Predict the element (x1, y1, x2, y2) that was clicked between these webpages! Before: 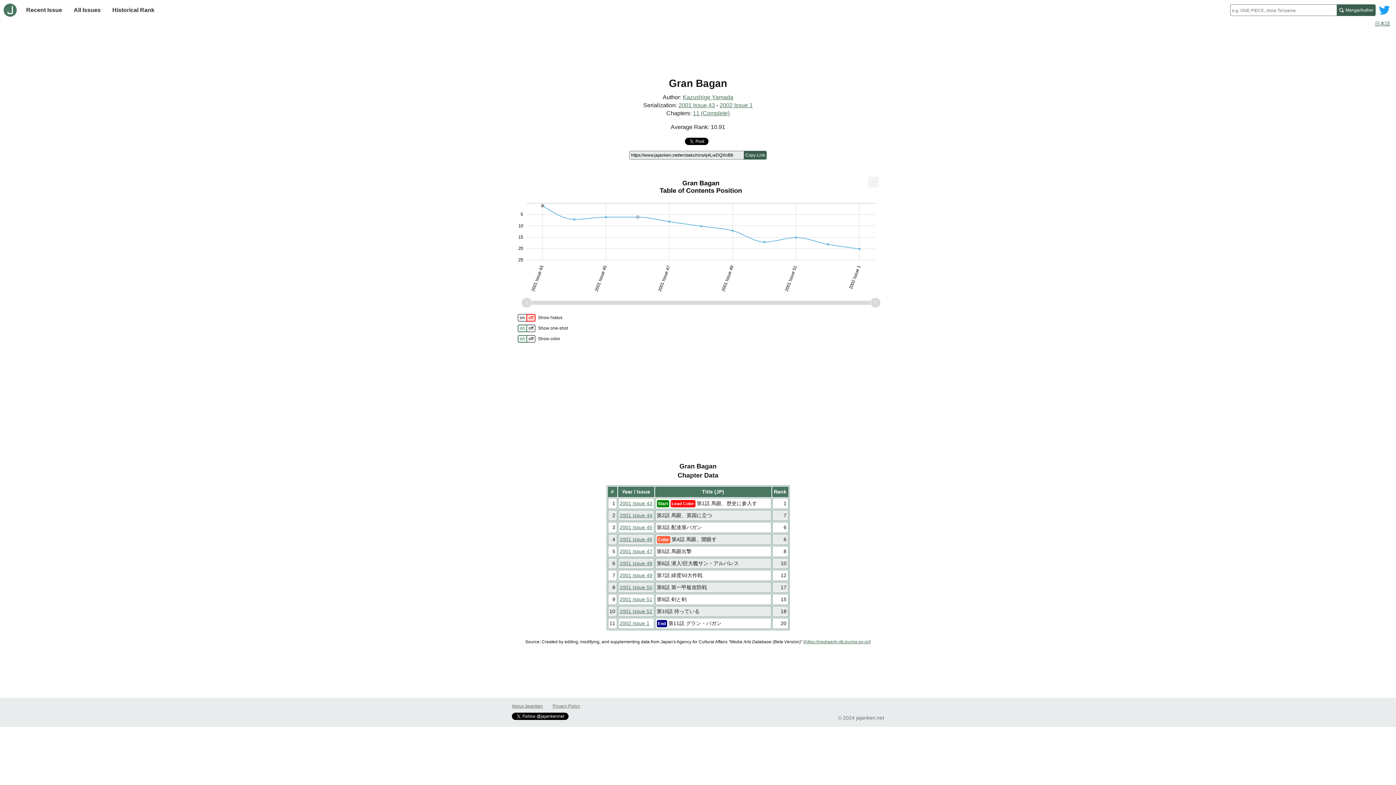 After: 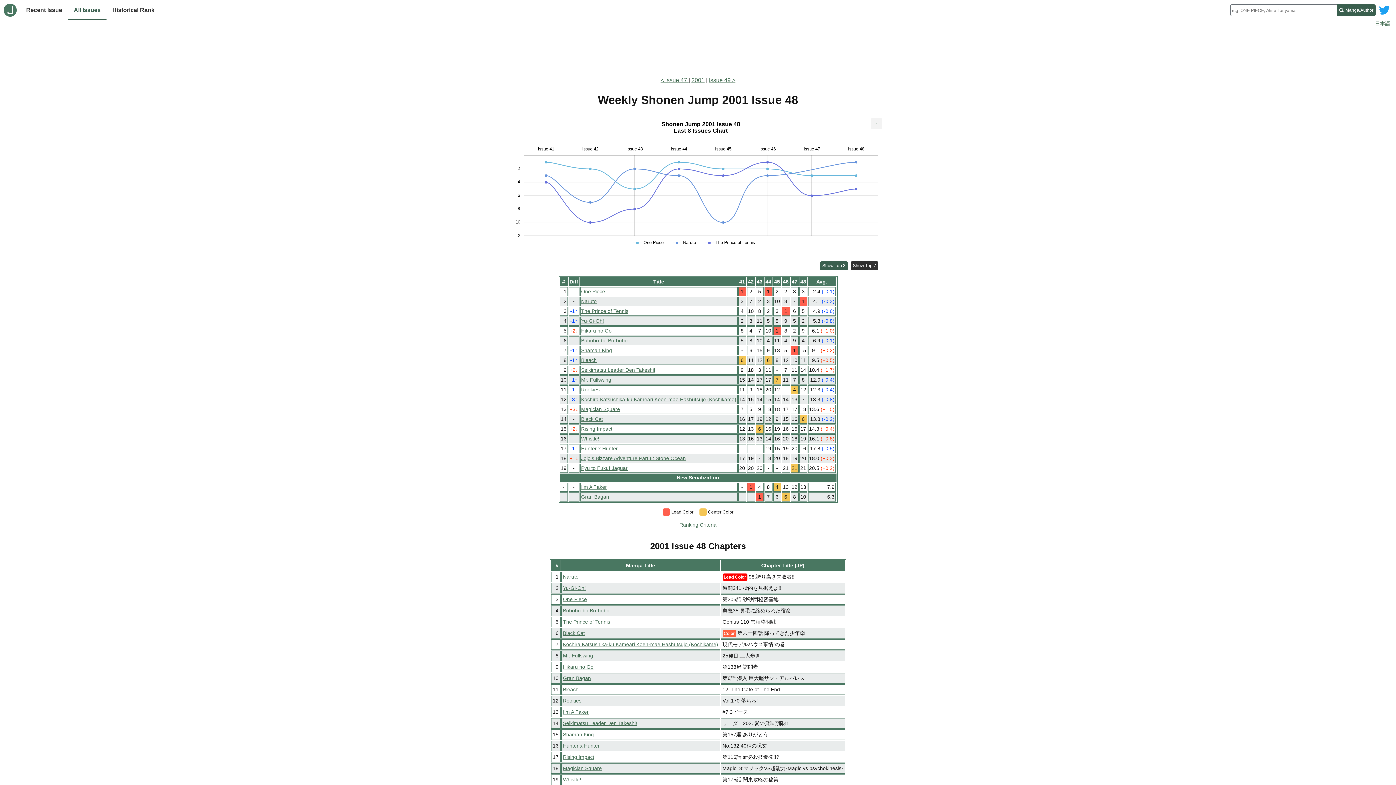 Action: label: 2001 Issue 48 bbox: (619, 560, 652, 566)